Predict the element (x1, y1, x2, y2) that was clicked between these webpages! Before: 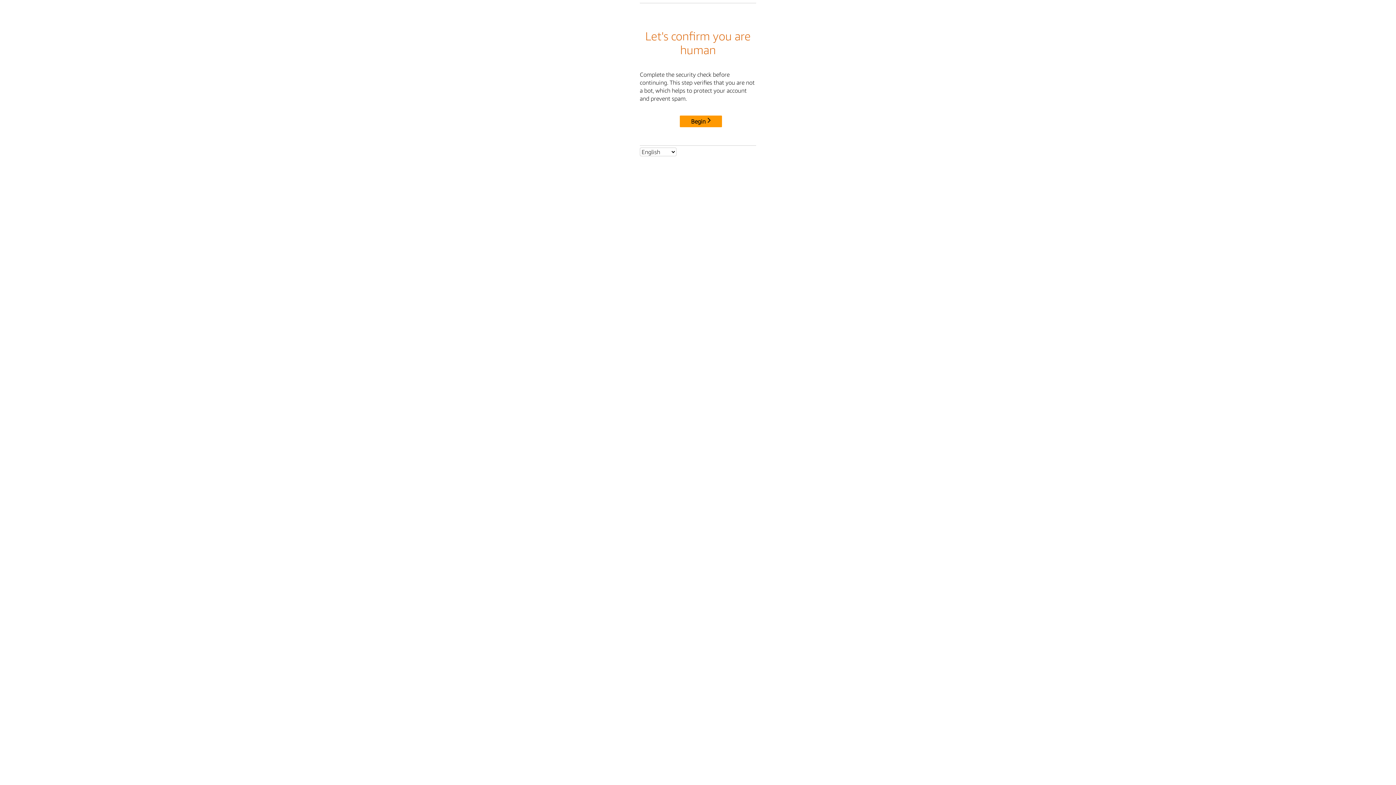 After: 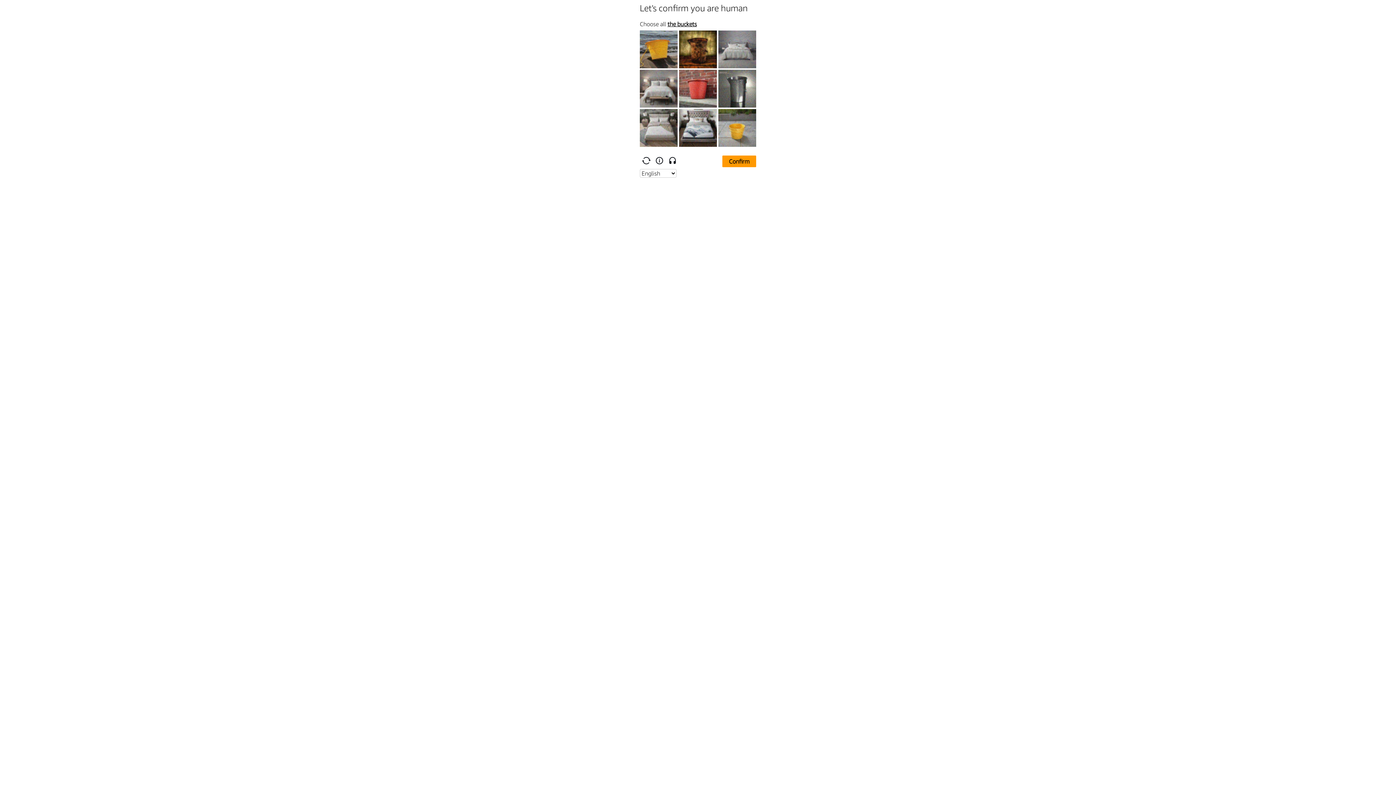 Action: label: Begin bbox: (680, 115, 722, 127)